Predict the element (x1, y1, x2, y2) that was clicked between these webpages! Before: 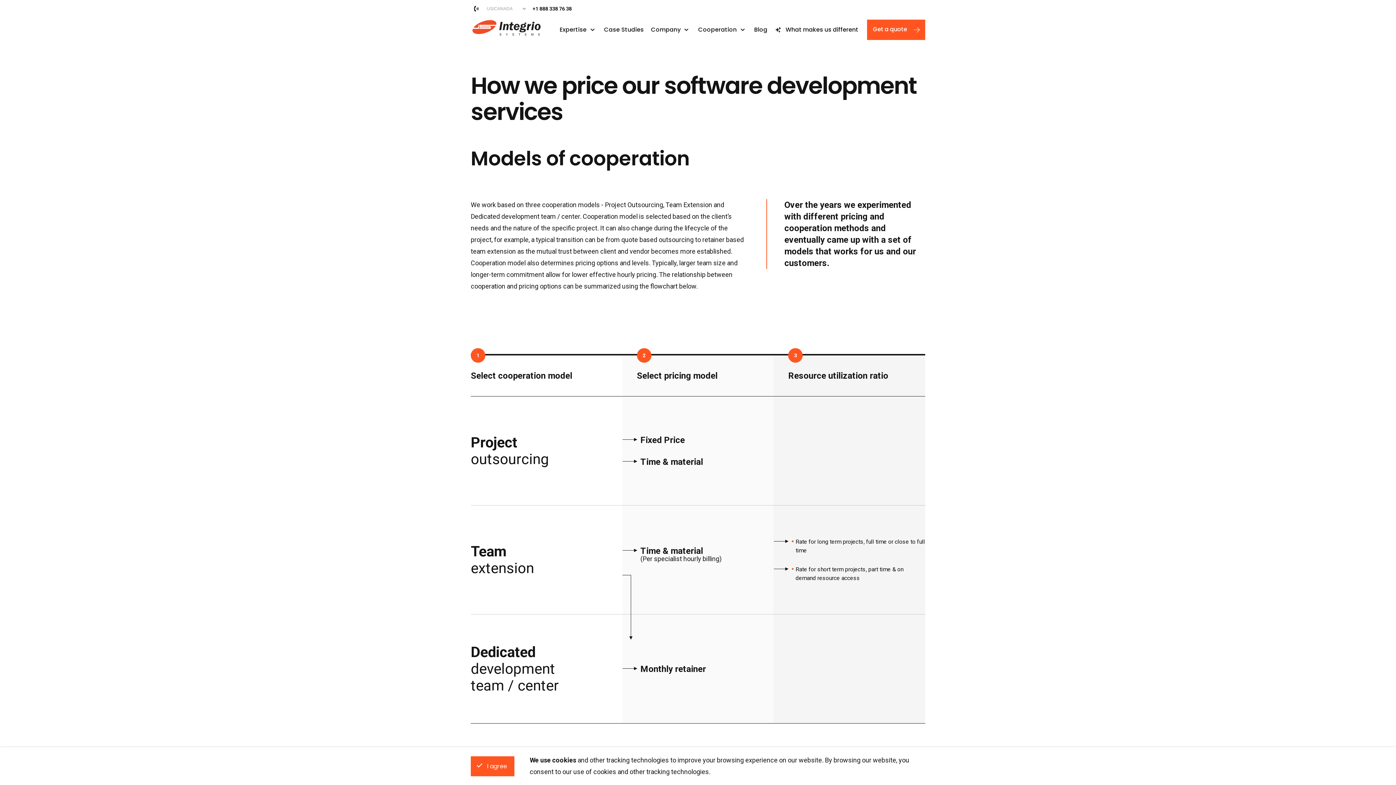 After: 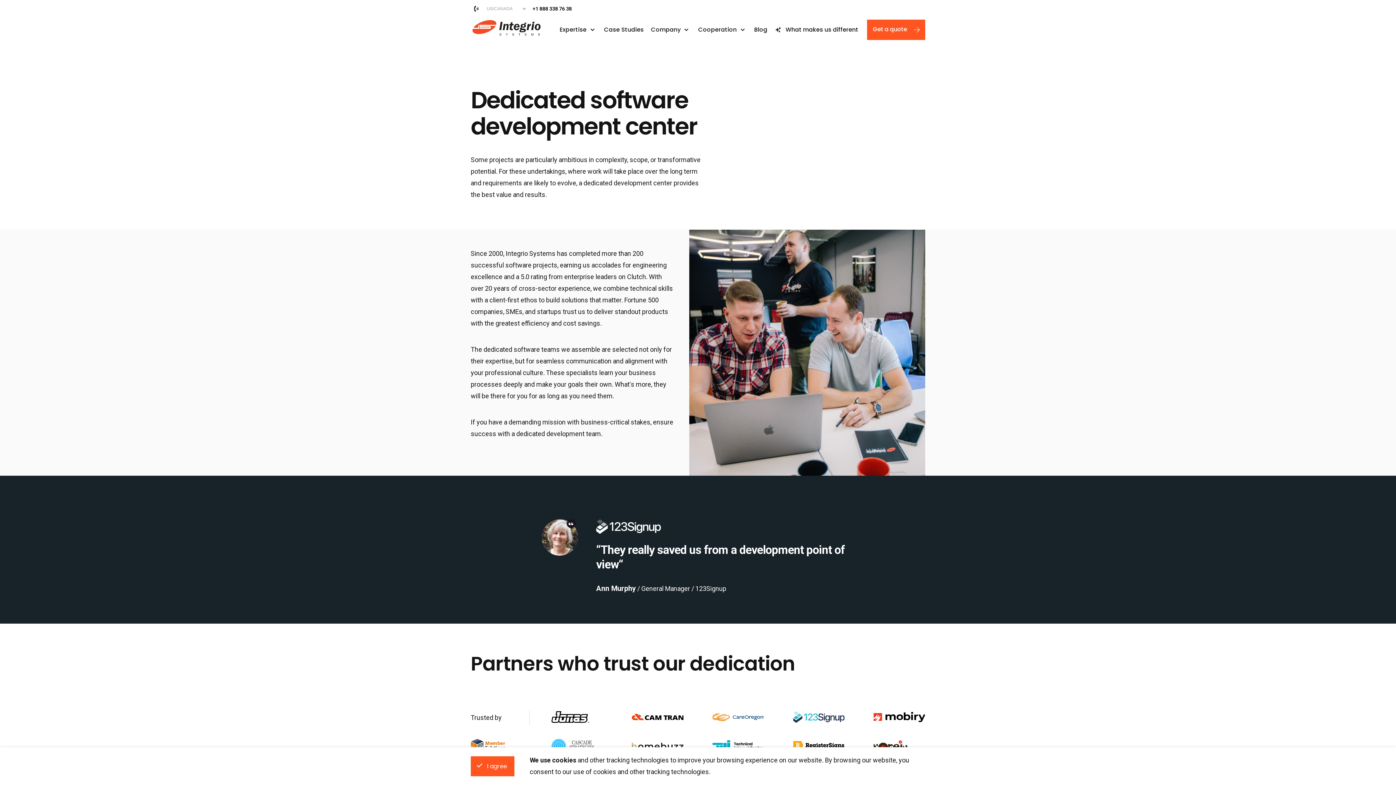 Action: label: center bbox: (561, 212, 580, 220)